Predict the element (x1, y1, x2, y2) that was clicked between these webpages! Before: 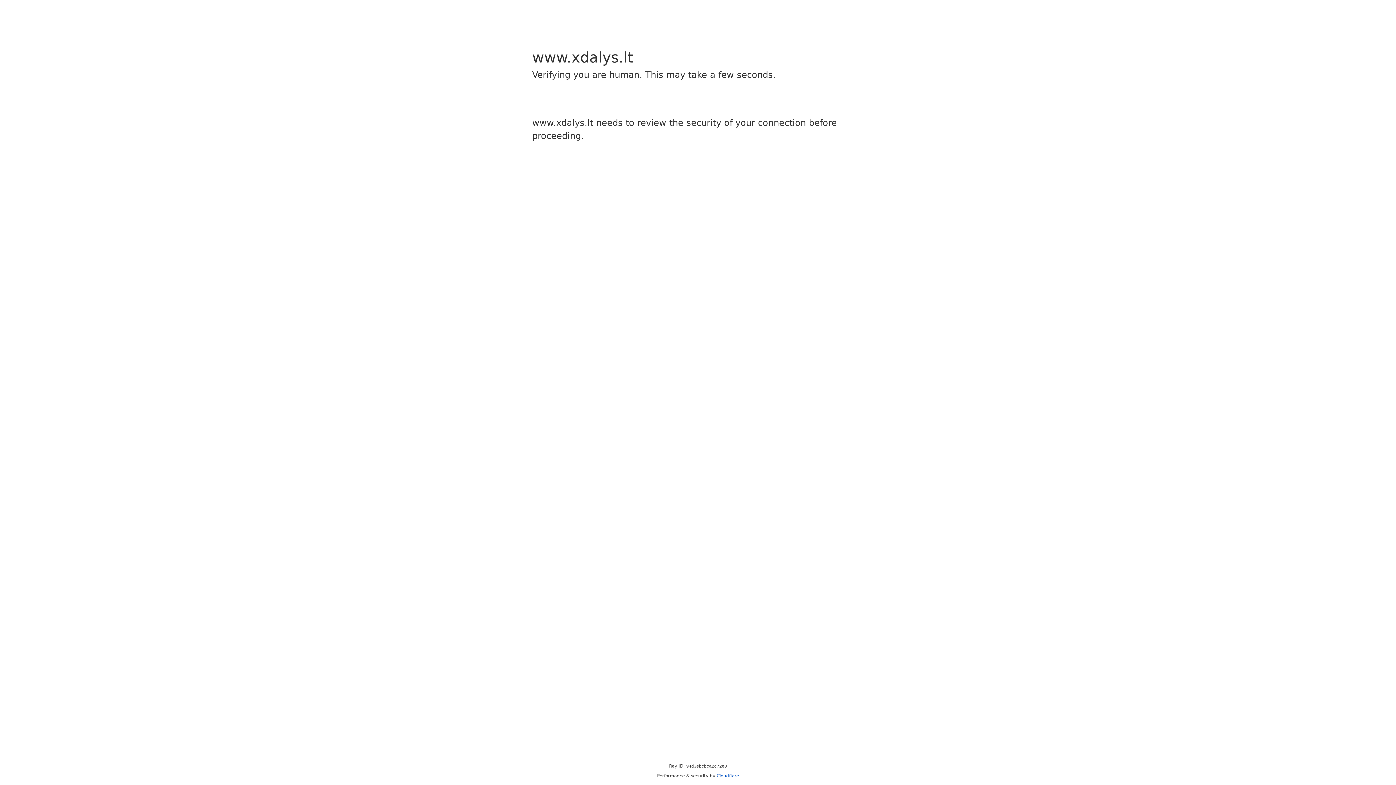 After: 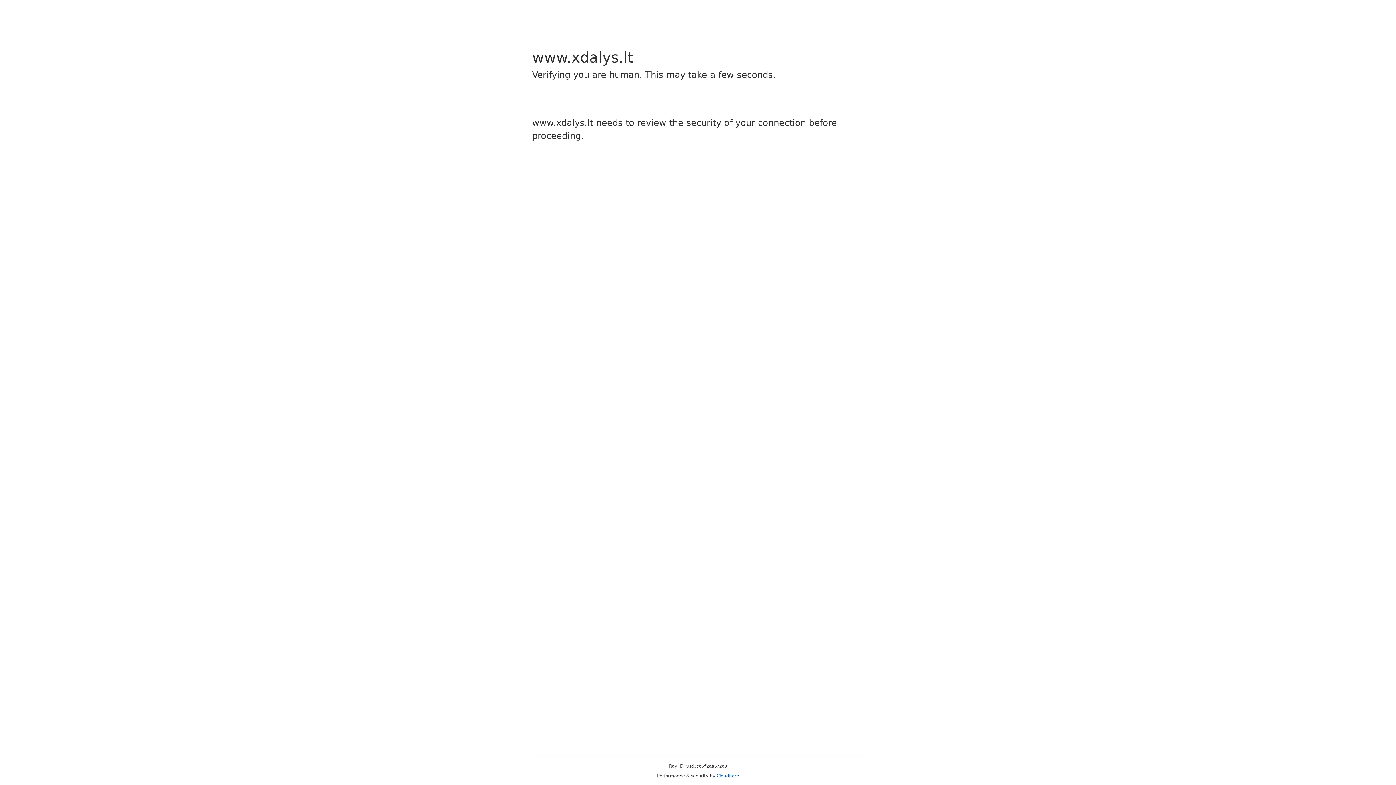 Action: label: Cloudflare bbox: (716, 773, 739, 778)